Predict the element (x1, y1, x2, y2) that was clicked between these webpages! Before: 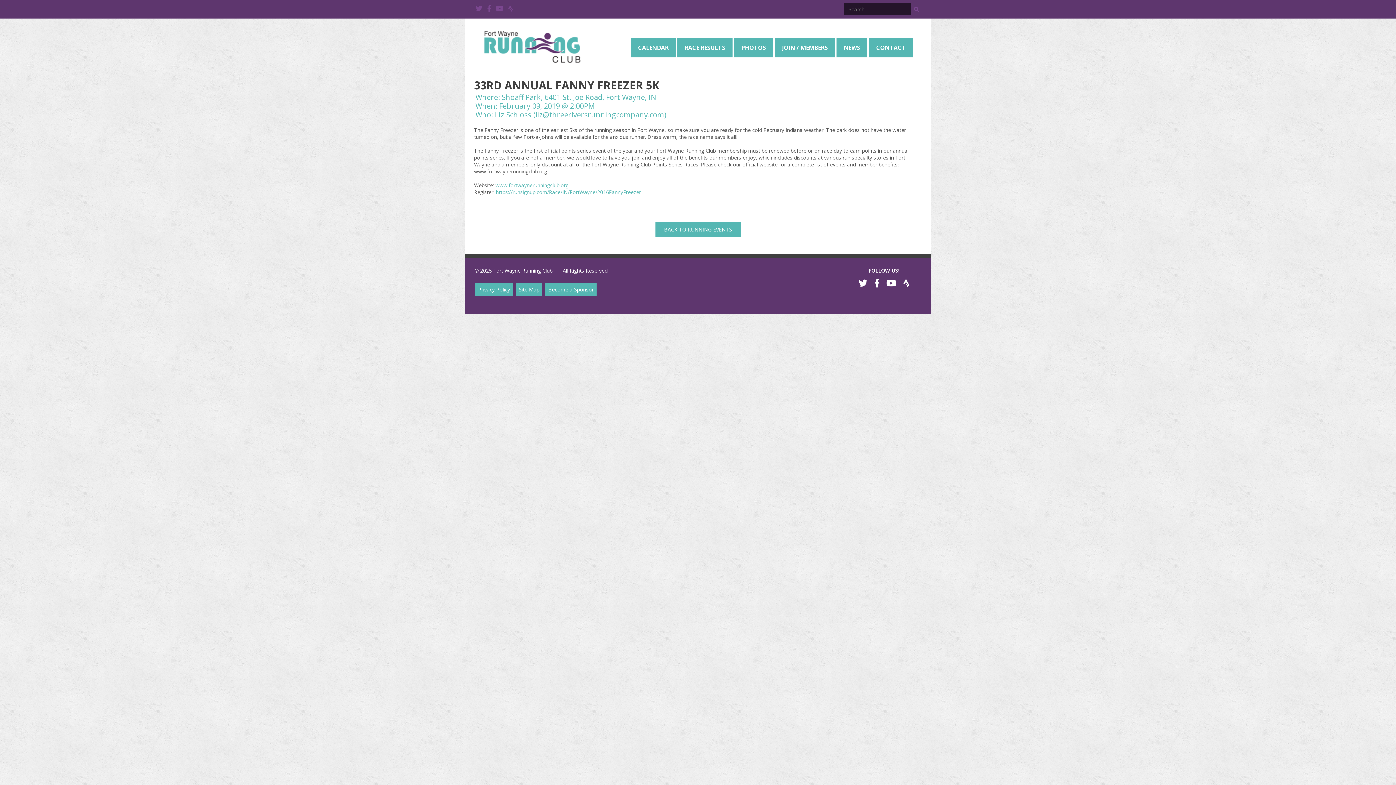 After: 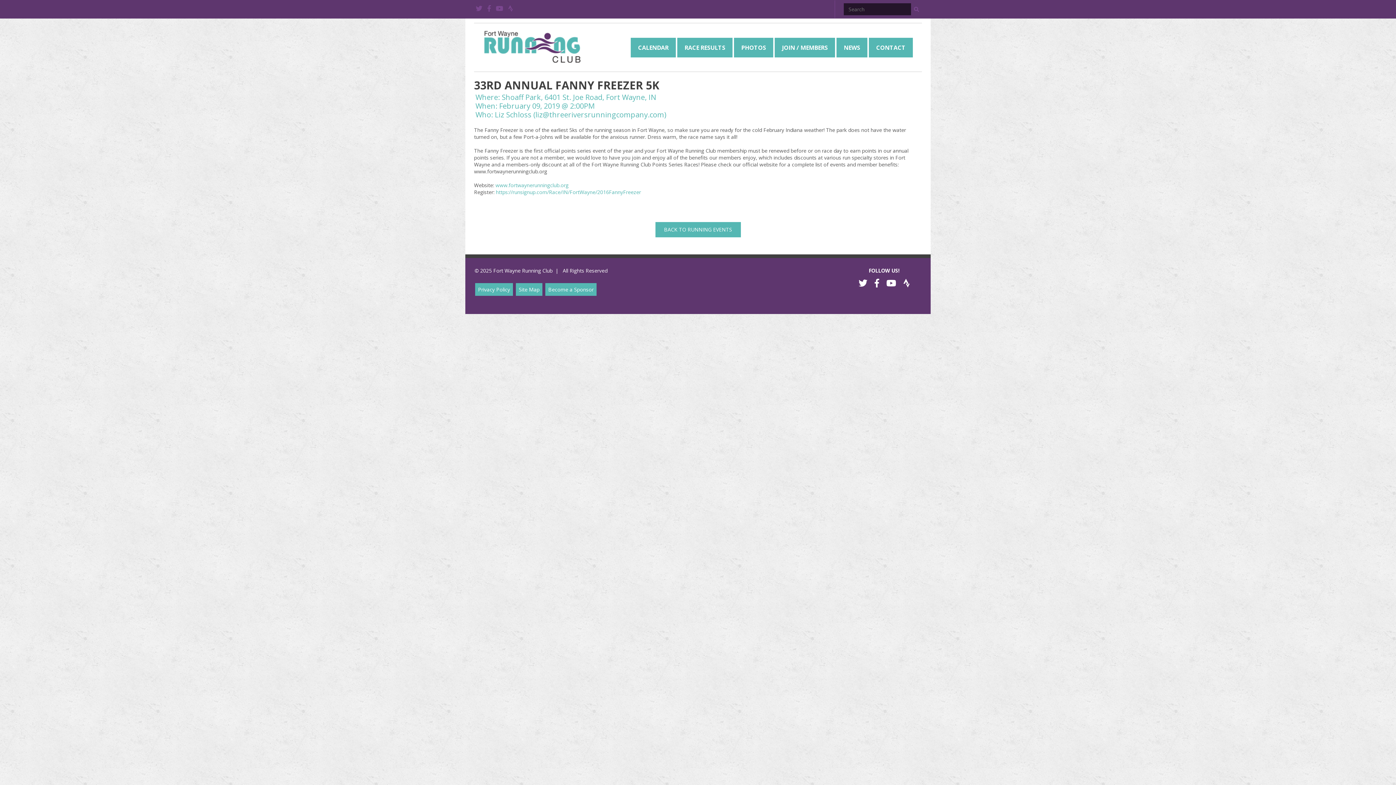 Action: bbox: (485, 4, 492, 12)